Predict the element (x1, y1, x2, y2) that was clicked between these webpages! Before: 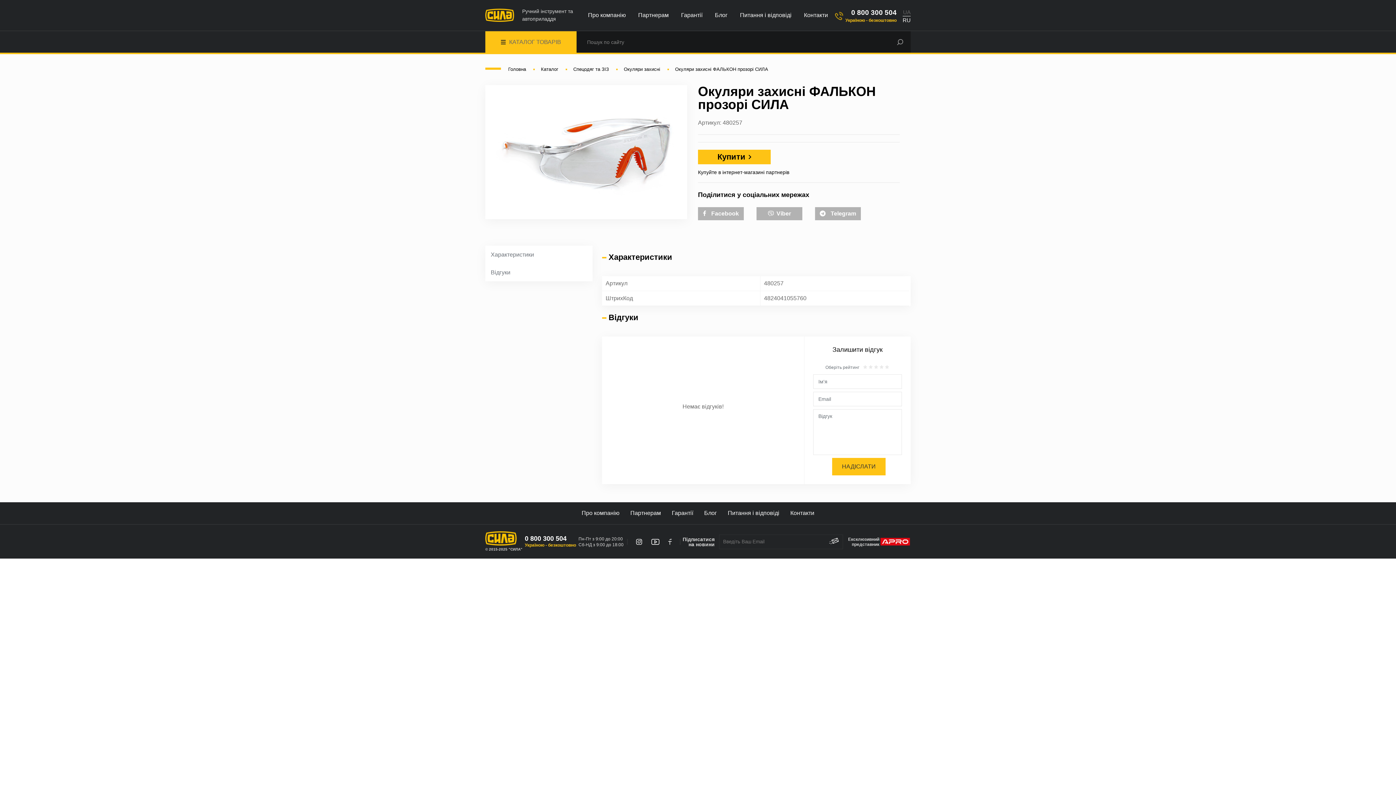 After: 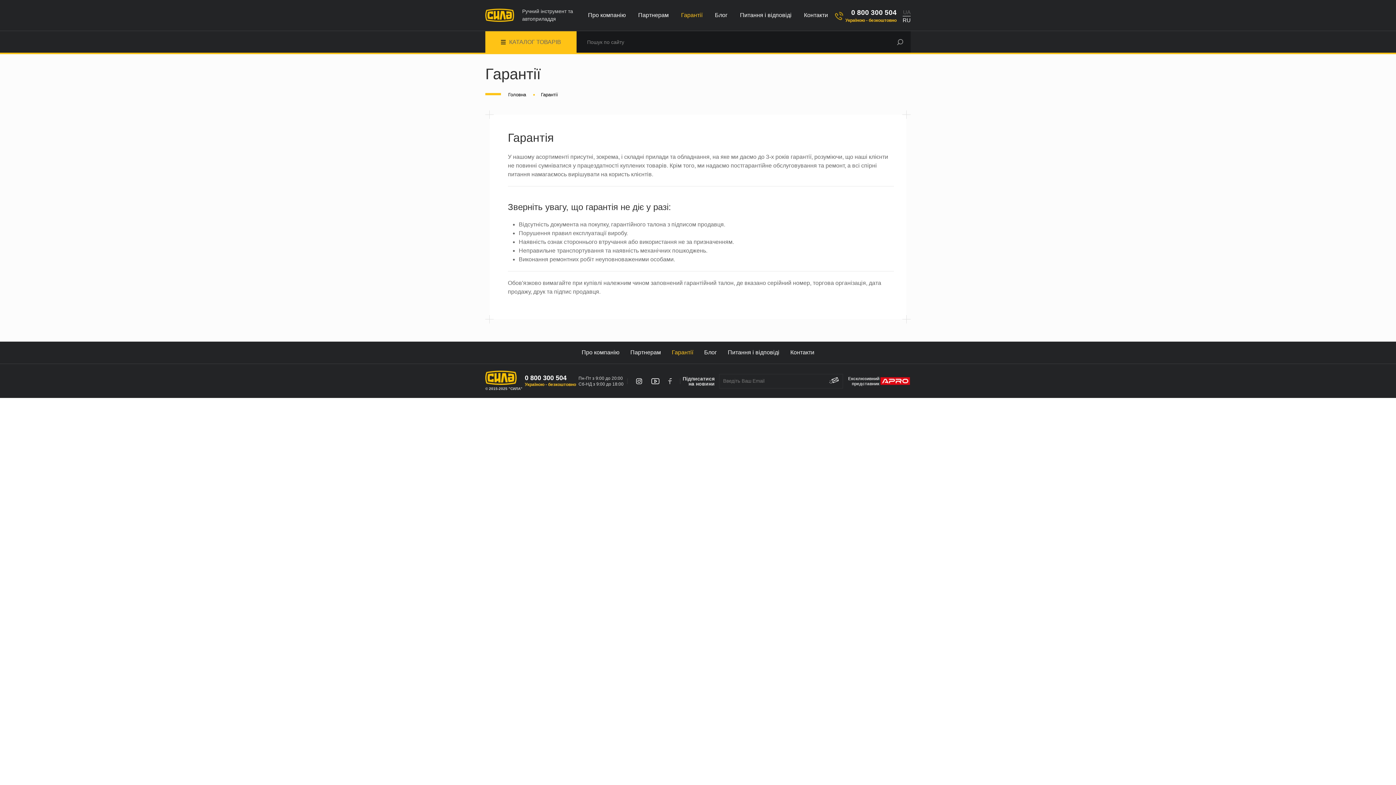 Action: bbox: (666, 509, 698, 517) label: Гарантії